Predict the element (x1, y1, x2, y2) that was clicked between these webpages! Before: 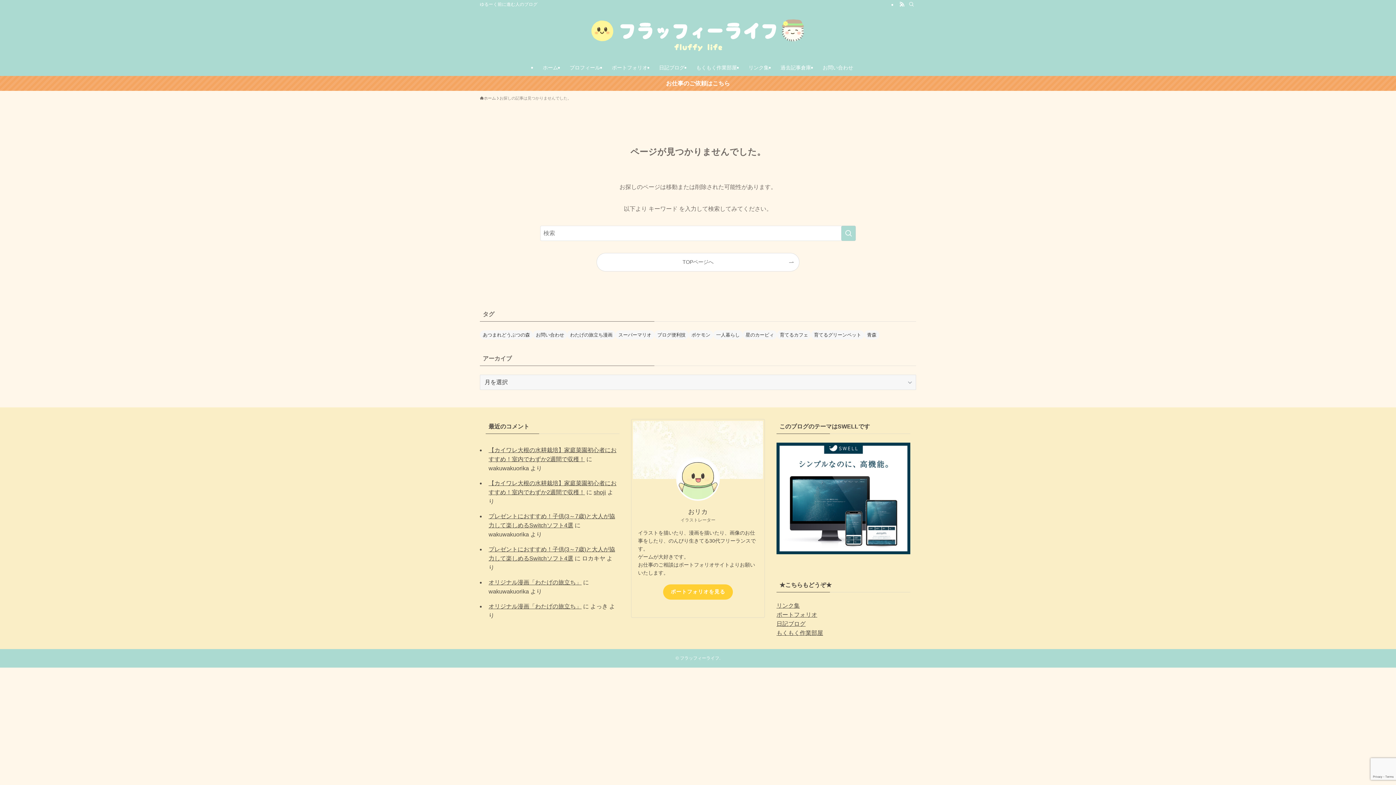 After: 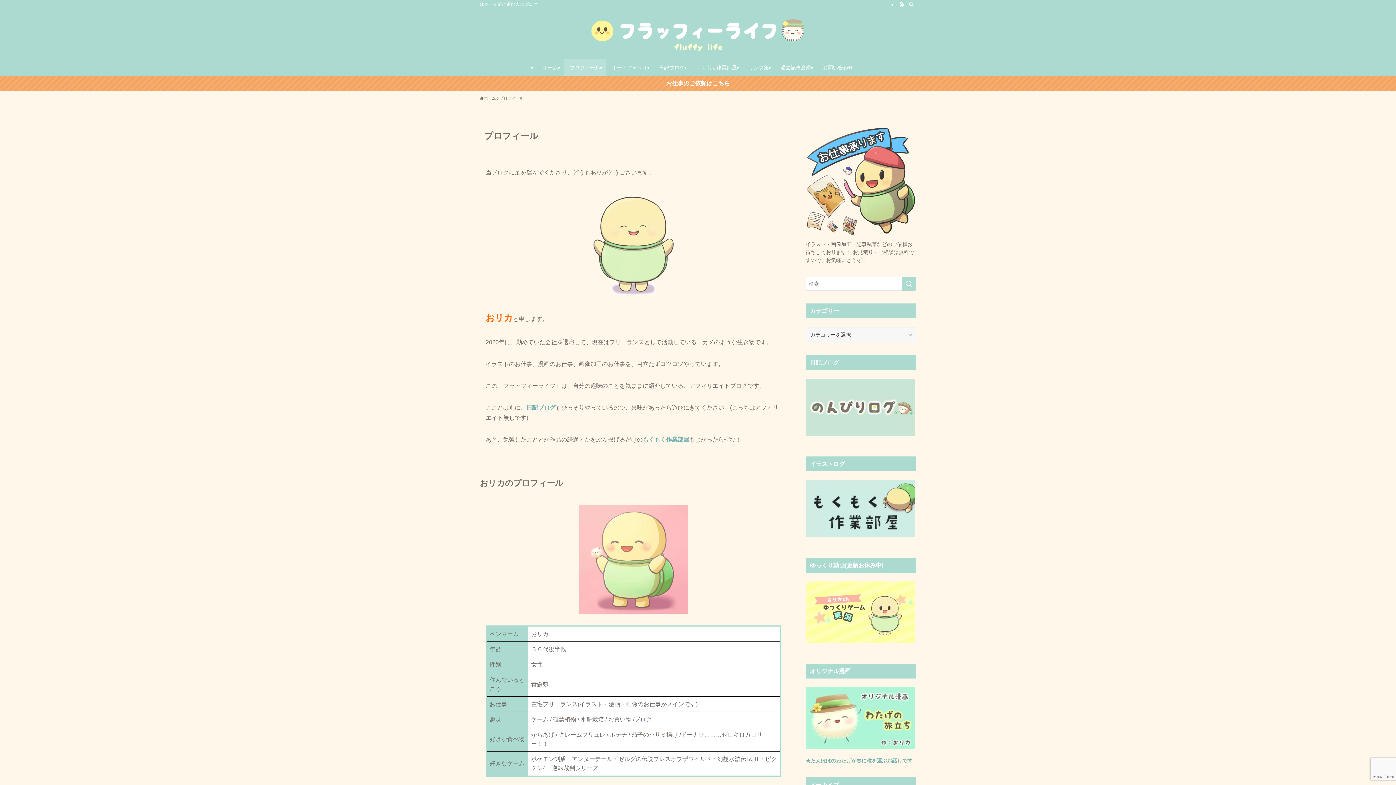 Action: bbox: (564, 59, 606, 76) label: プロフィール